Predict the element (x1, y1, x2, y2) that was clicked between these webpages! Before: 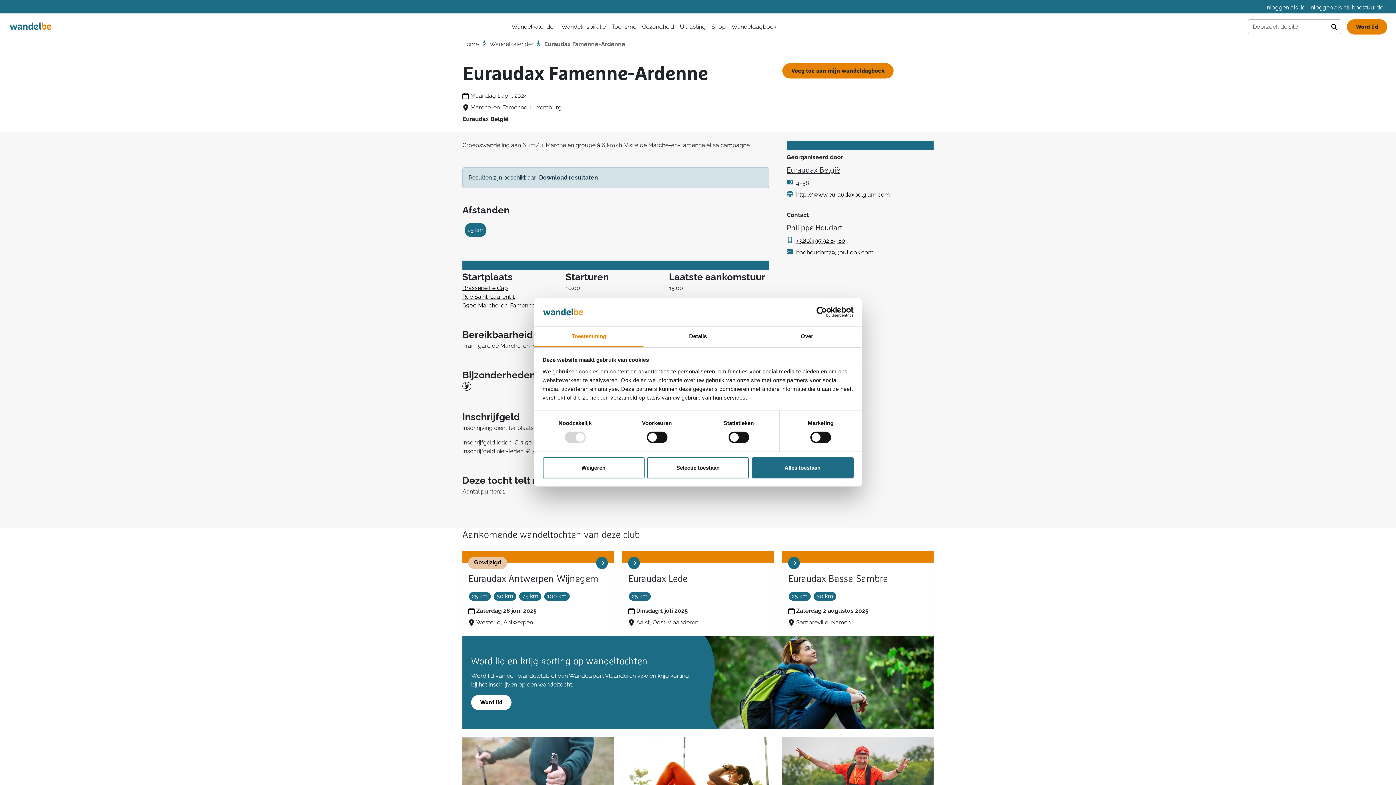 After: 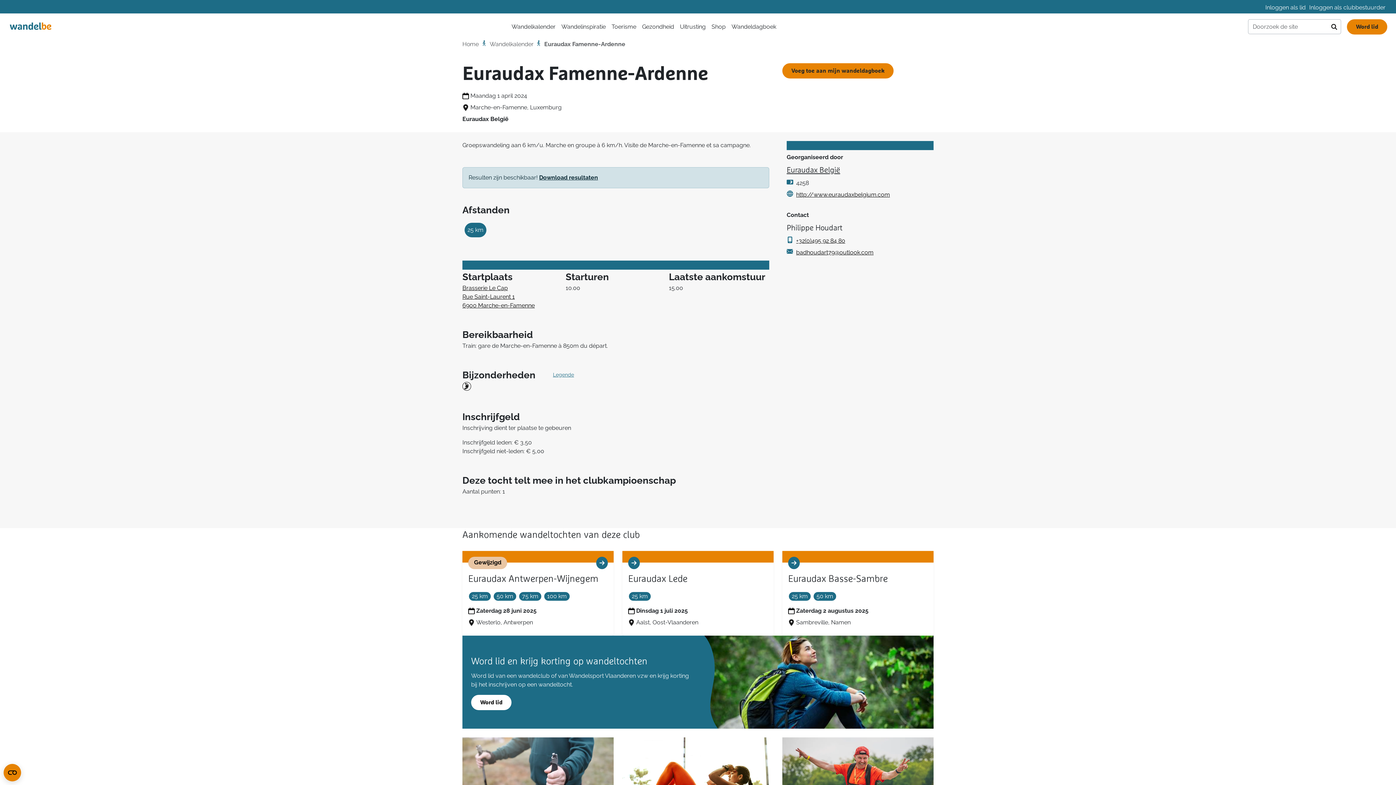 Action: label: Selectie toestaan bbox: (647, 457, 749, 478)